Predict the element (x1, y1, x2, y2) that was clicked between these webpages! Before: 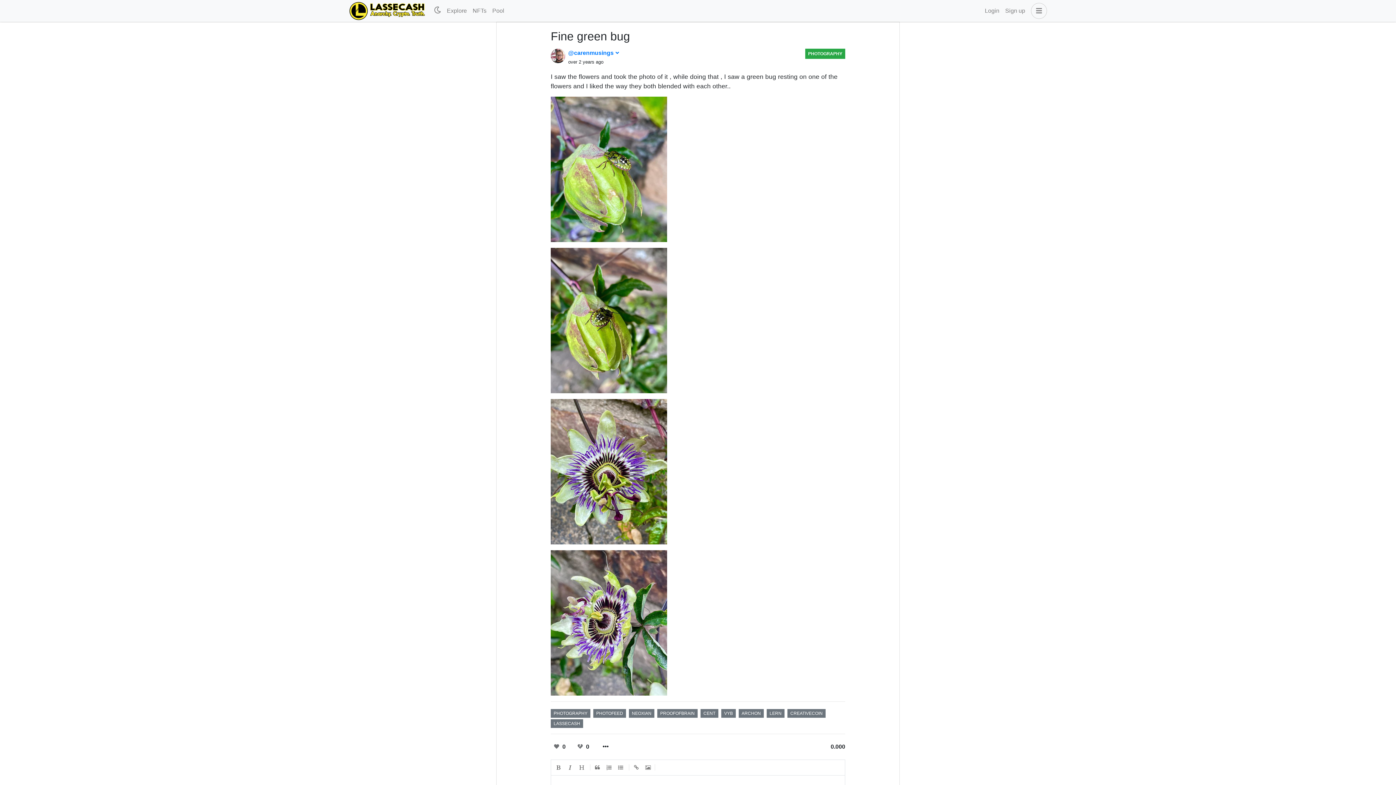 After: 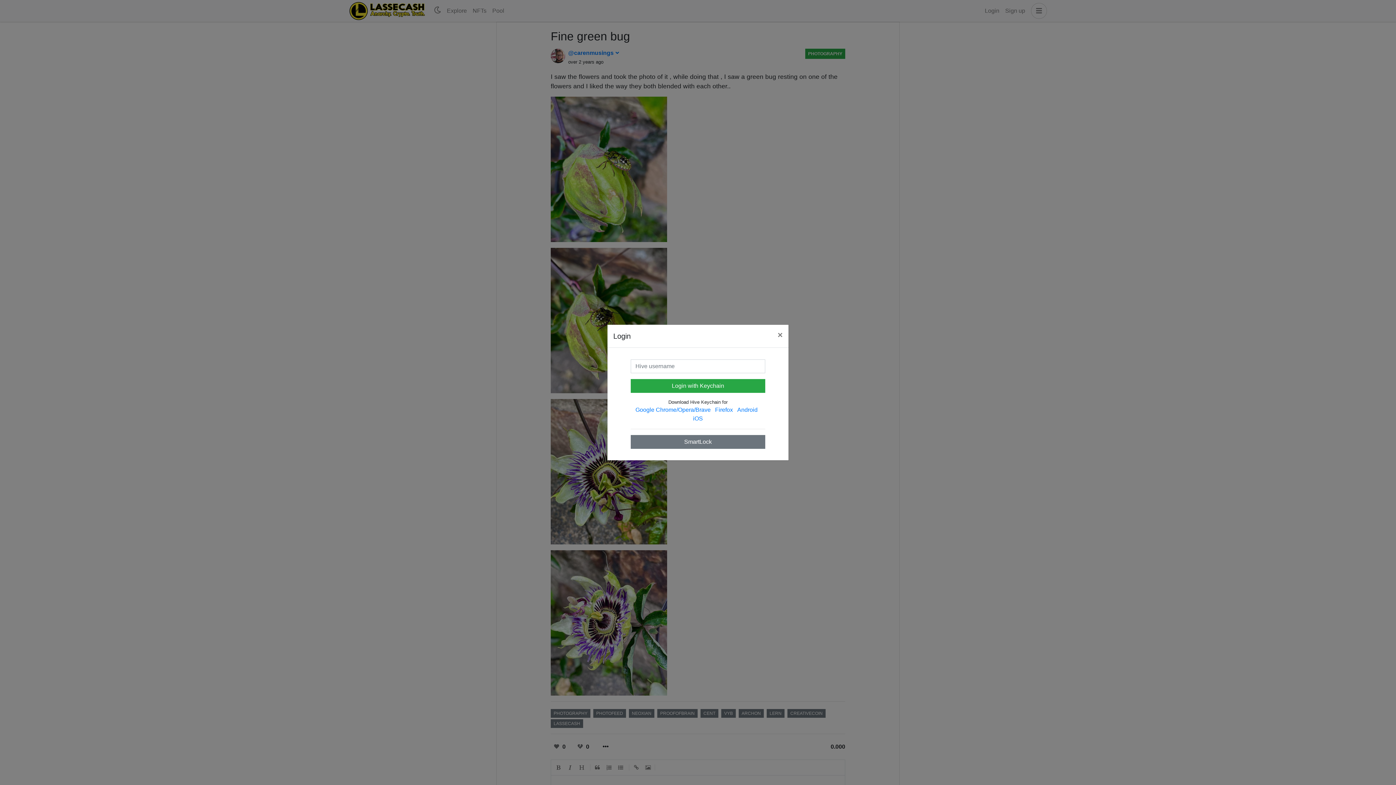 Action: label: Login bbox: (982, 3, 1002, 18)